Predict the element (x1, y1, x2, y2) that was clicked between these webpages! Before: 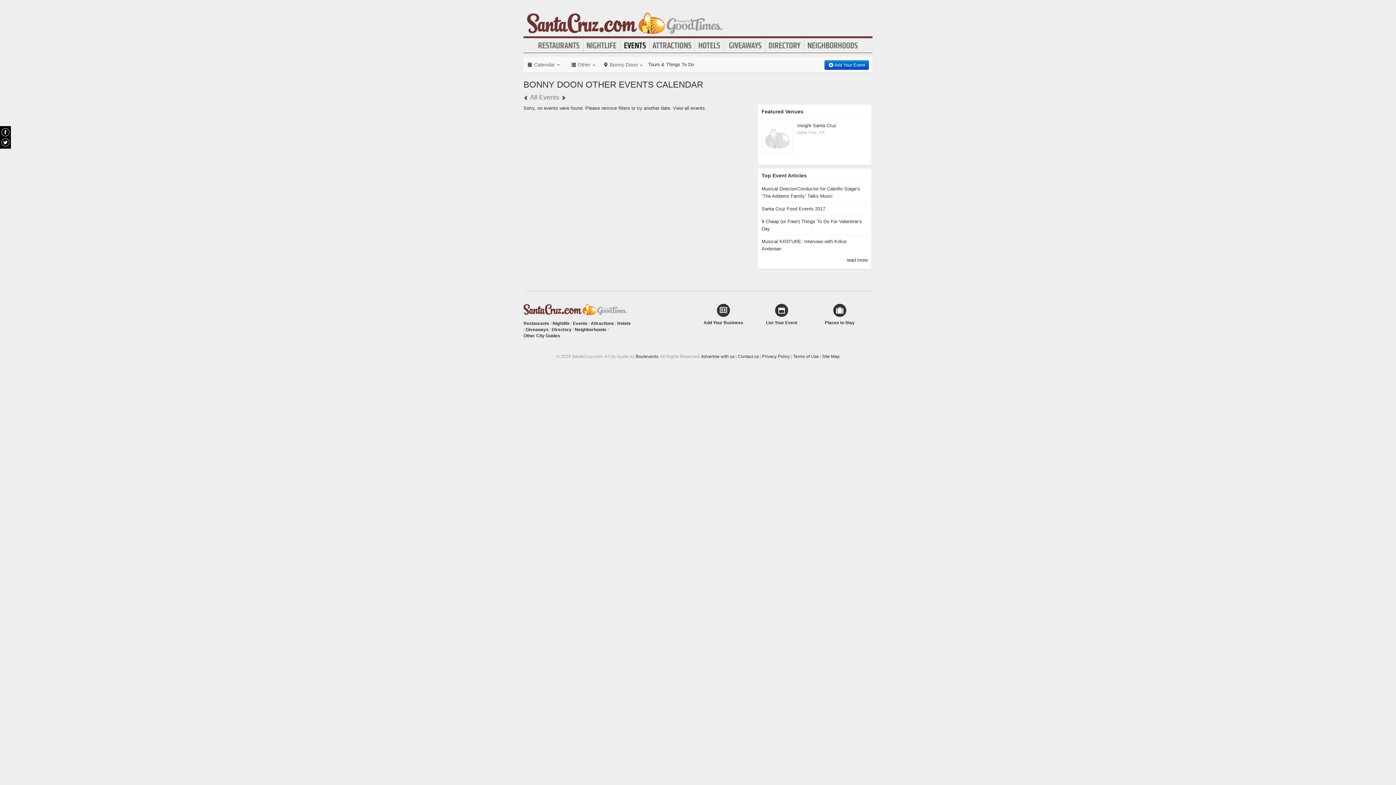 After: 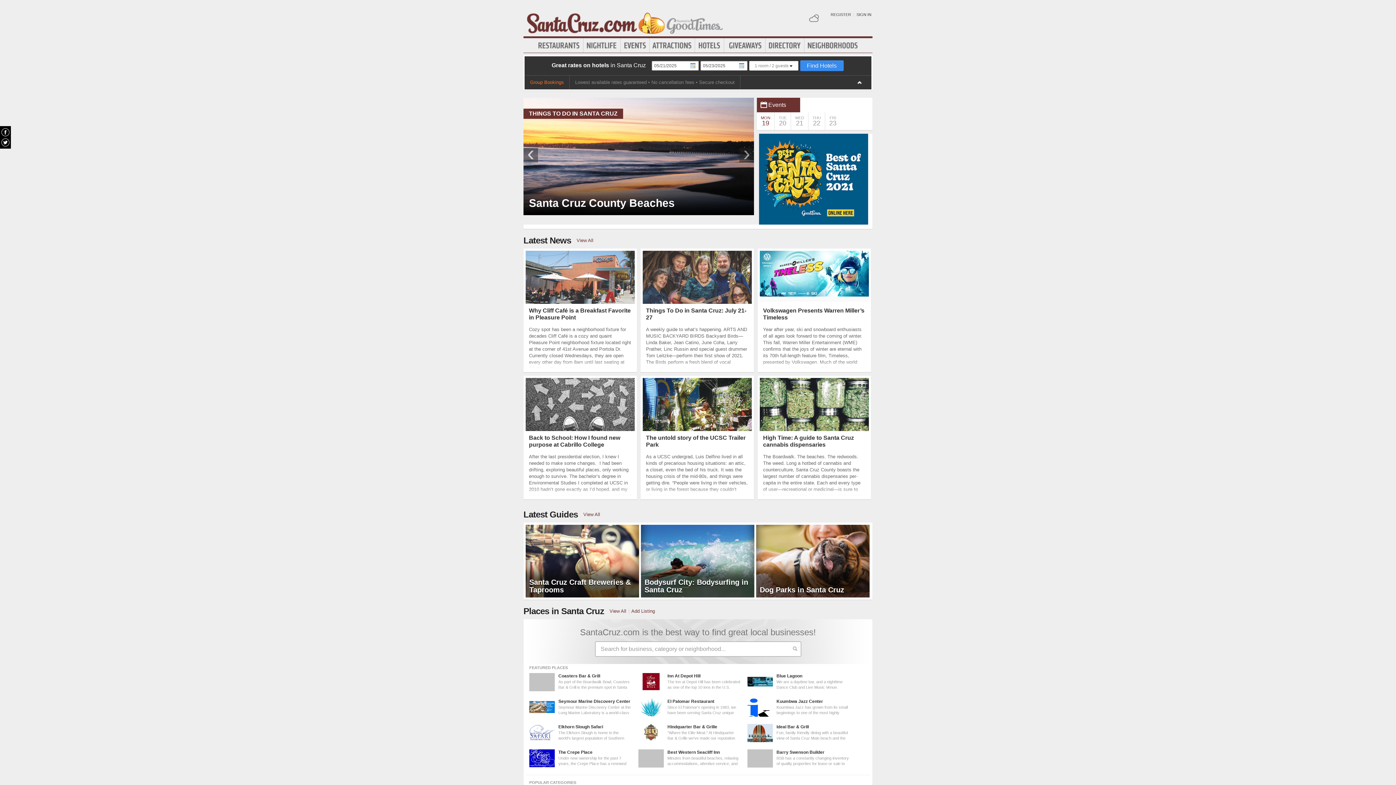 Action: bbox: (523, 304, 627, 315)